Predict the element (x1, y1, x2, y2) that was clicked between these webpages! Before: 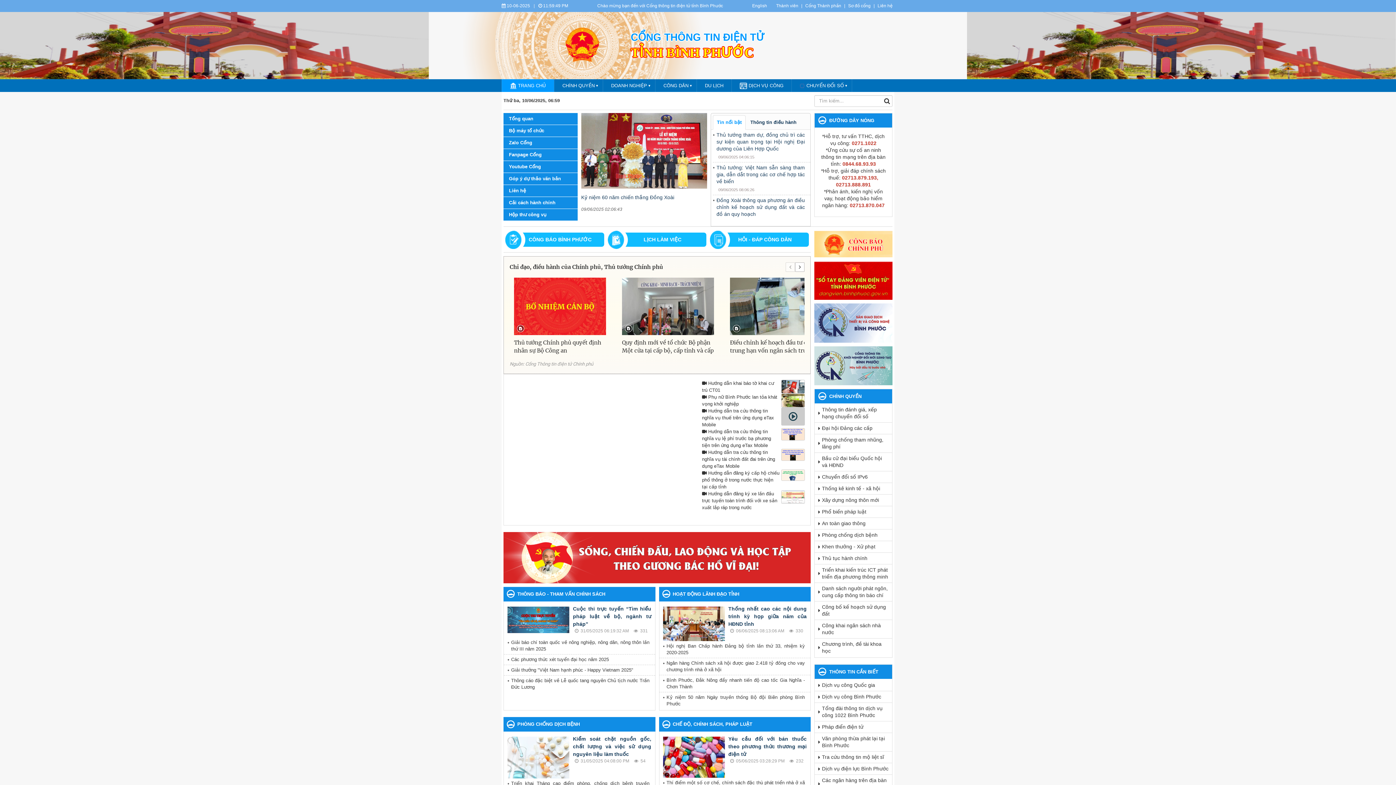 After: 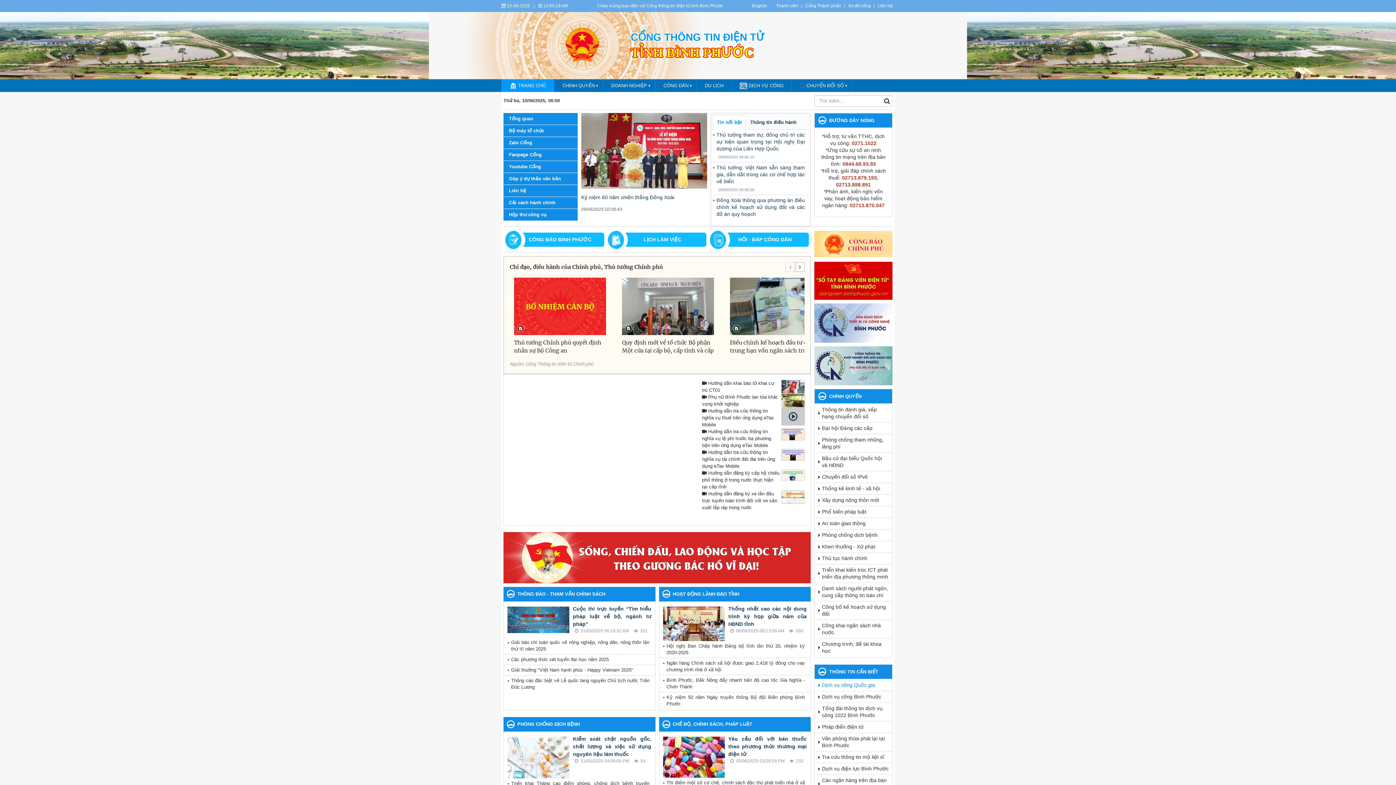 Action: label: Dịch vụ công Quốc gia bbox: (822, 680, 892, 691)